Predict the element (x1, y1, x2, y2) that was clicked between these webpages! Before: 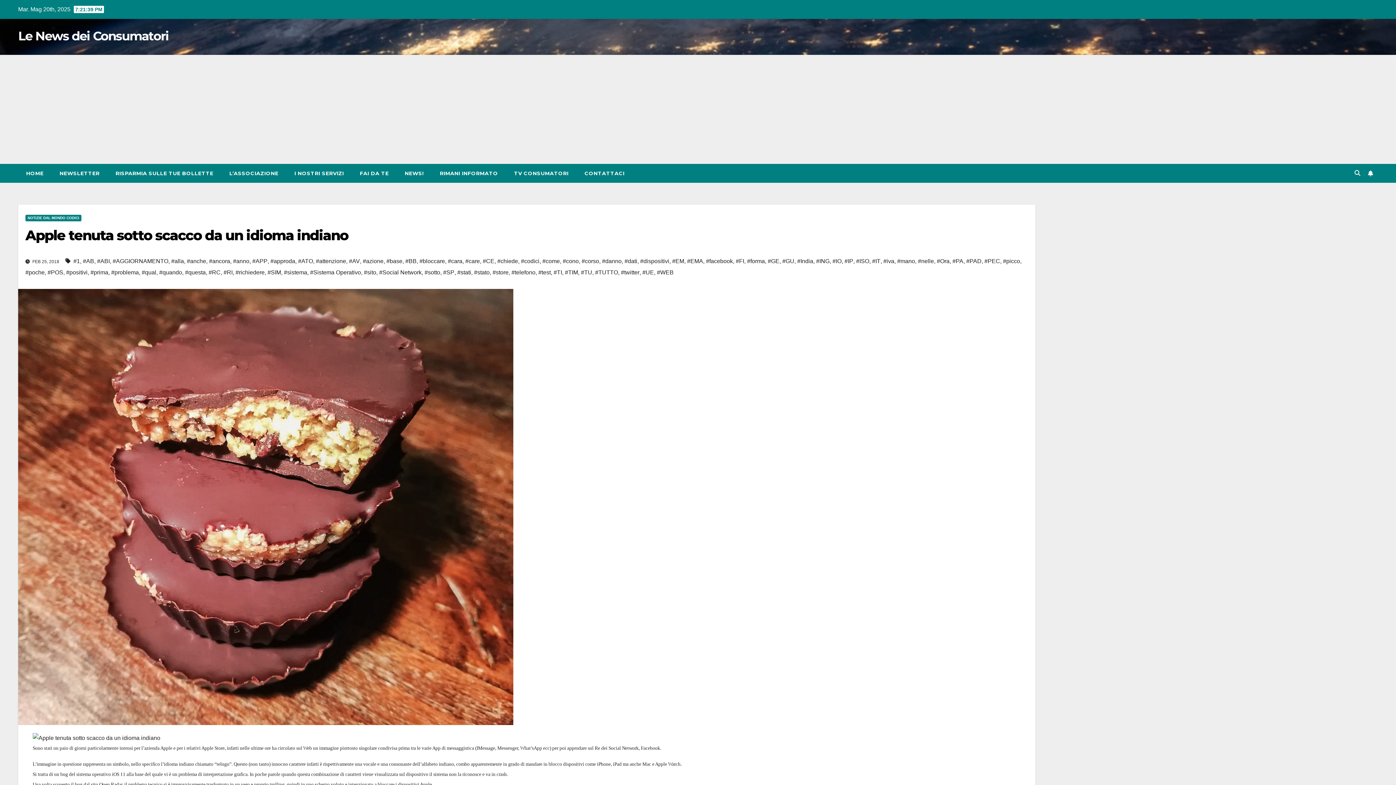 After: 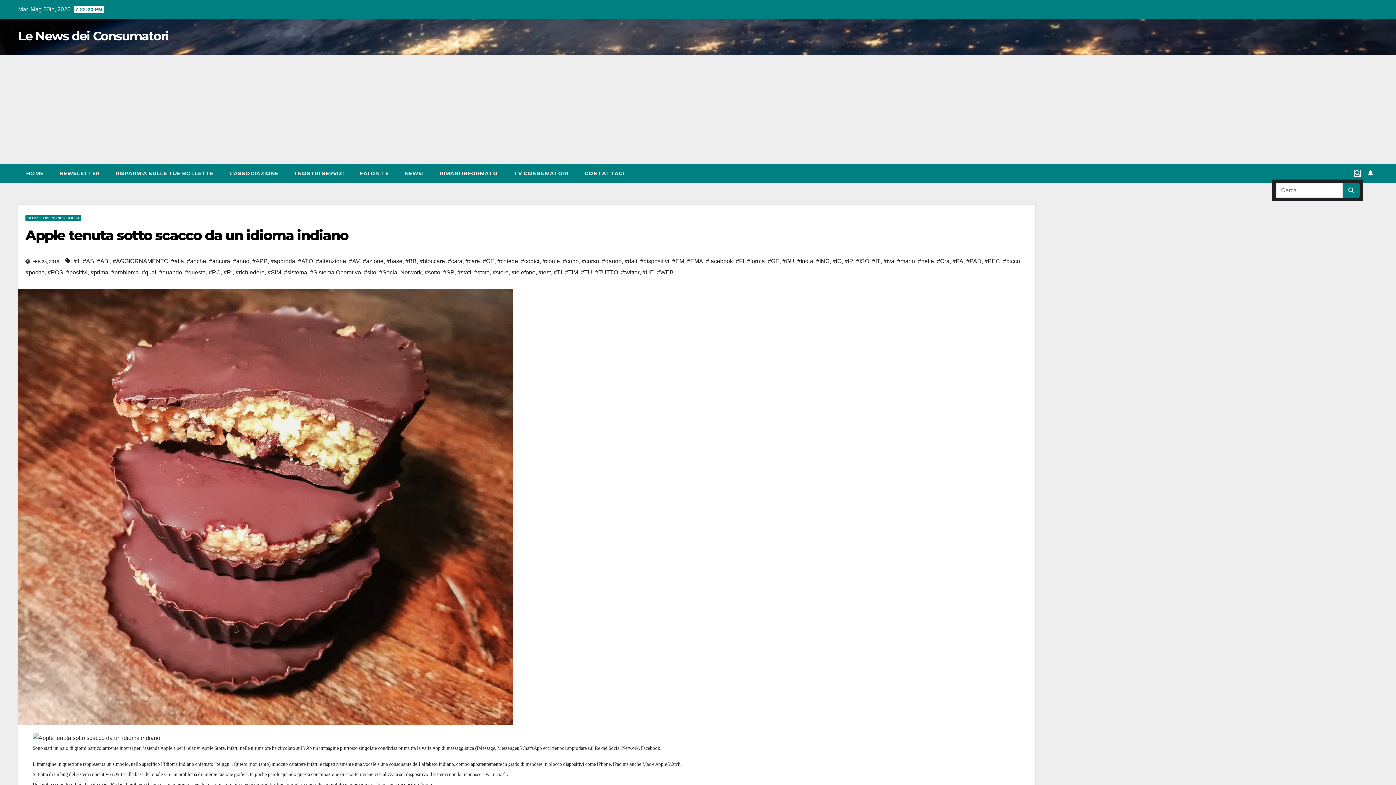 Action: bbox: (1354, 170, 1360, 176)